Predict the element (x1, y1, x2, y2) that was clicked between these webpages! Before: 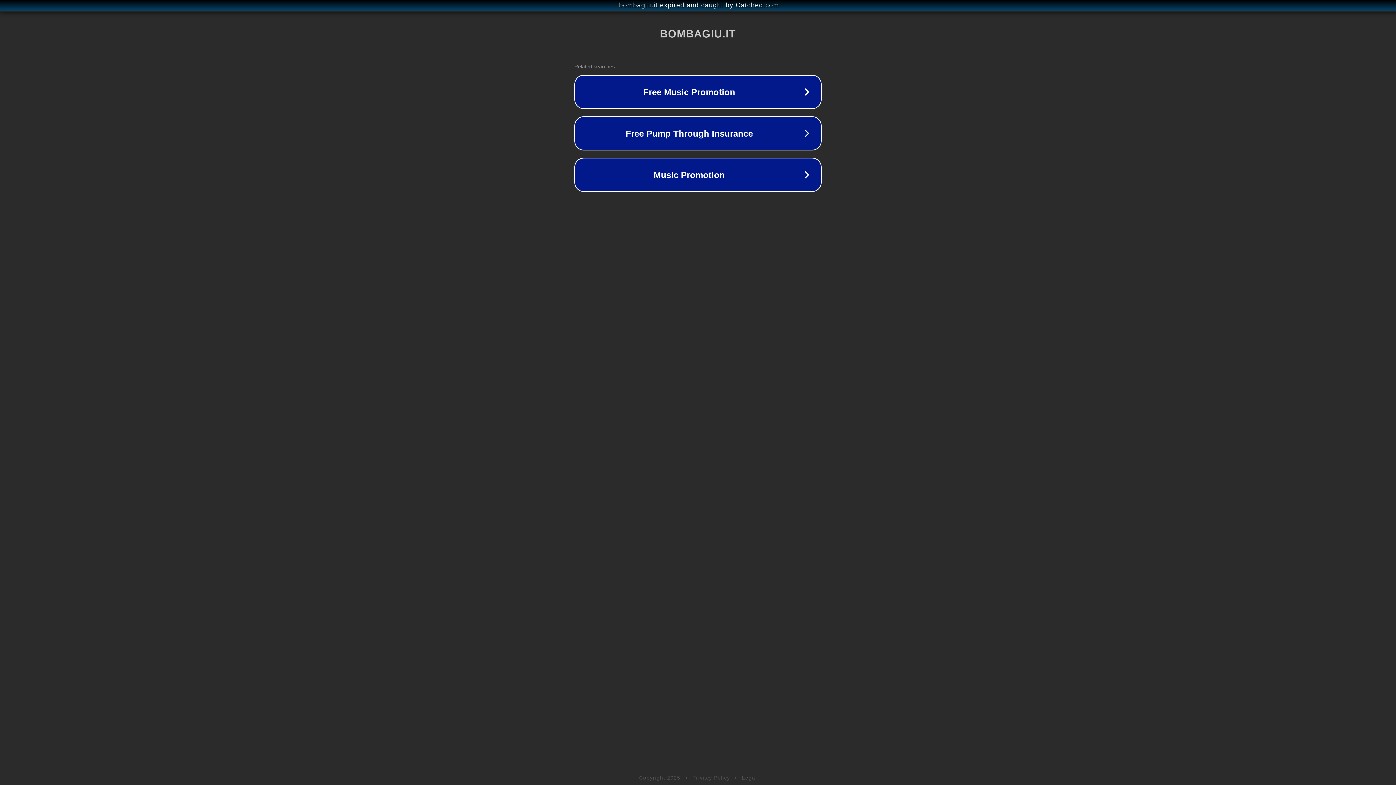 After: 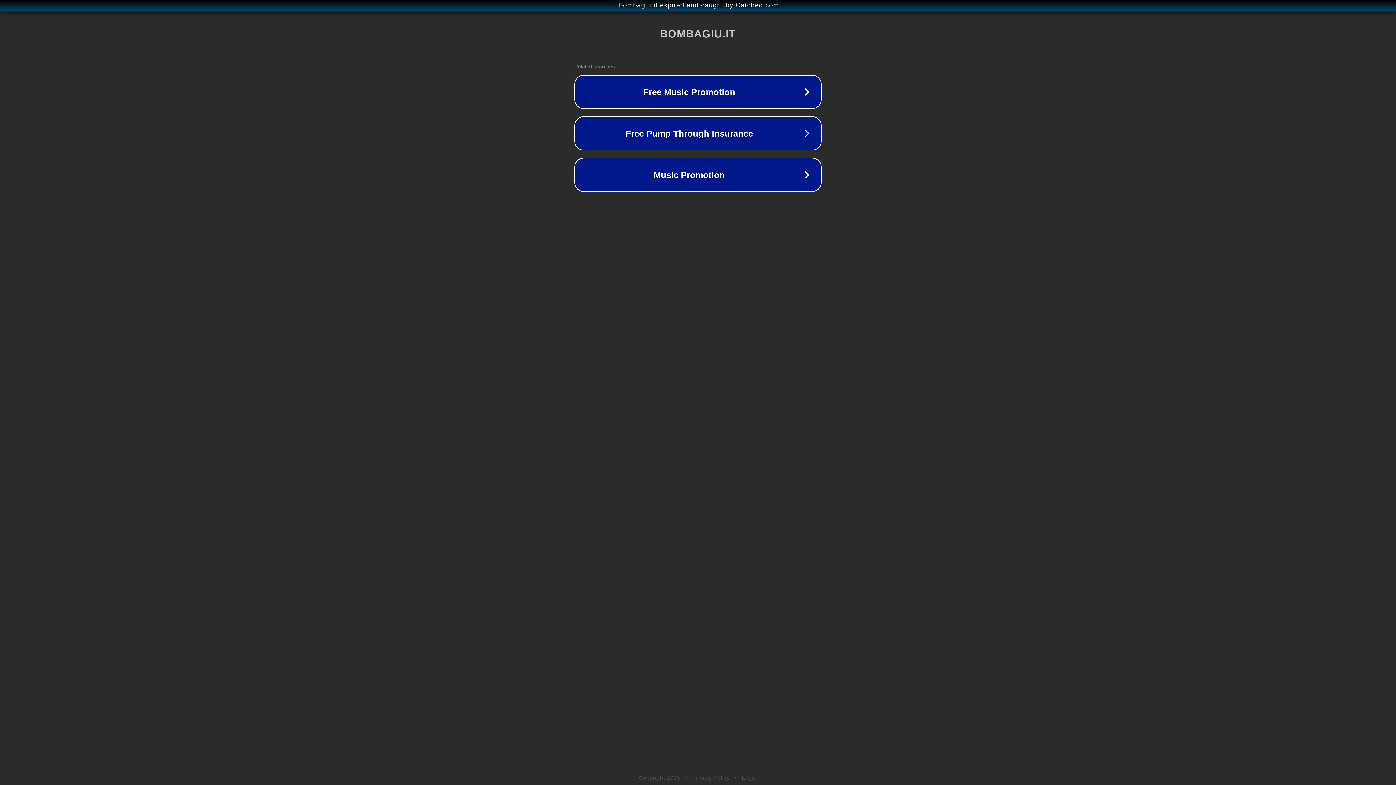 Action: bbox: (692, 775, 730, 781) label: Privacy Policy